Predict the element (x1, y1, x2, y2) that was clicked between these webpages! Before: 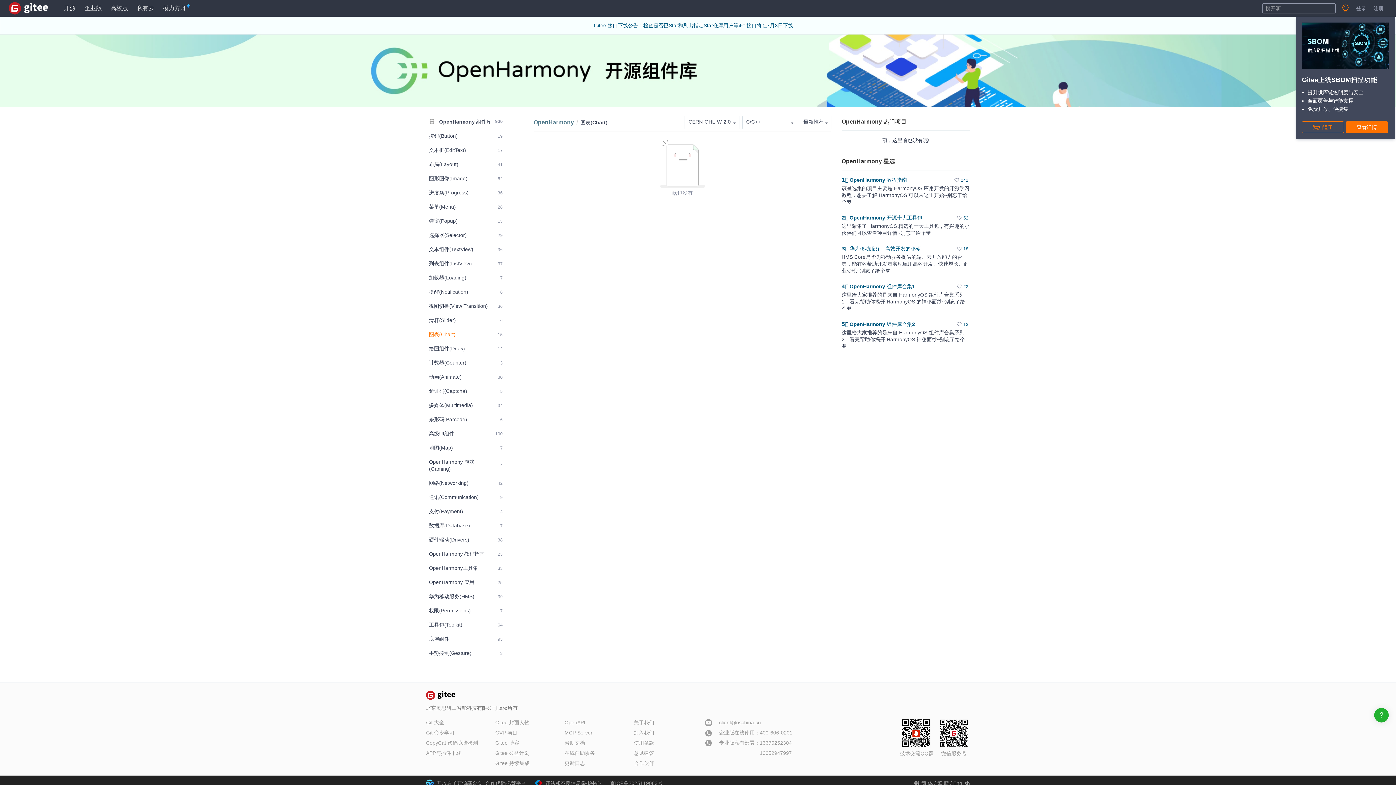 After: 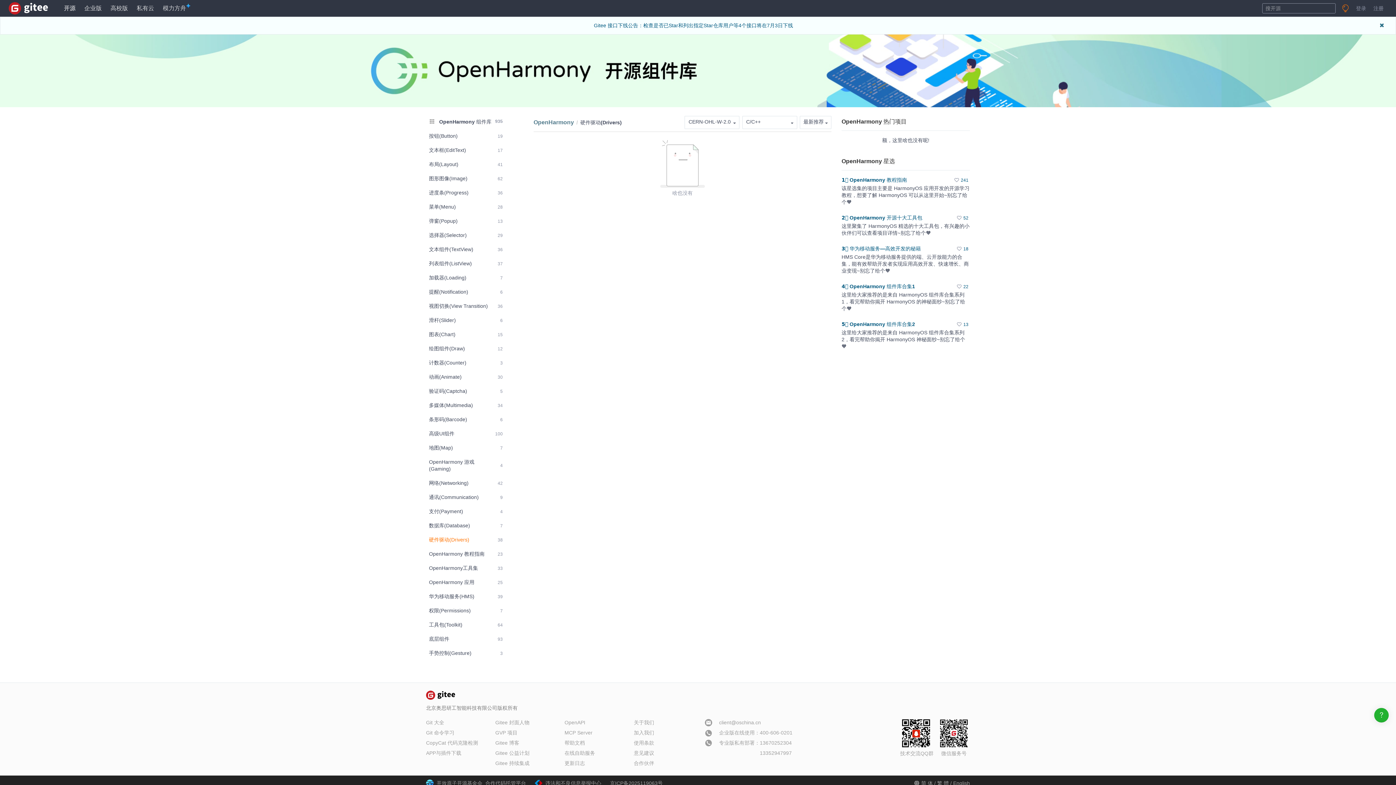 Action: label: 硬件驱动(Drivers)
38 bbox: (426, 533, 505, 546)